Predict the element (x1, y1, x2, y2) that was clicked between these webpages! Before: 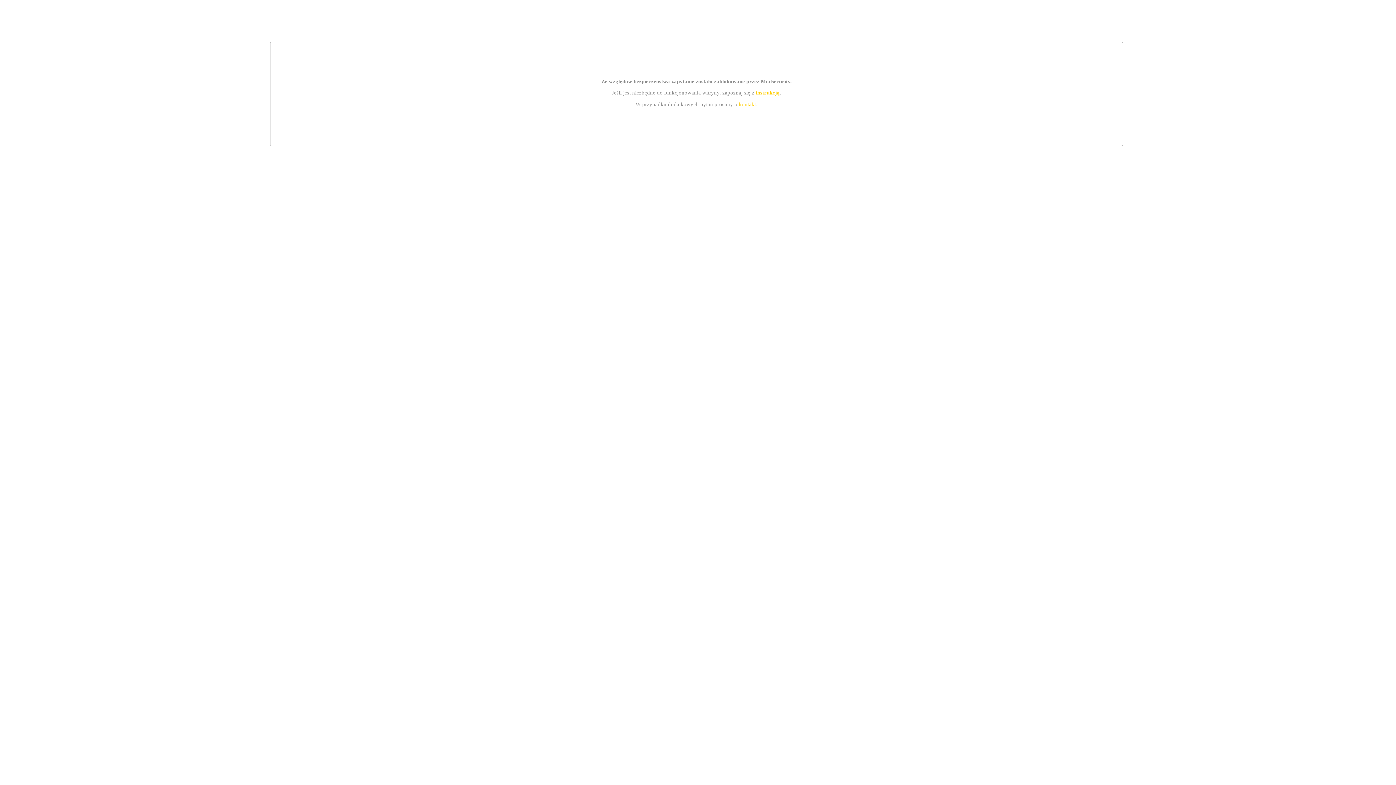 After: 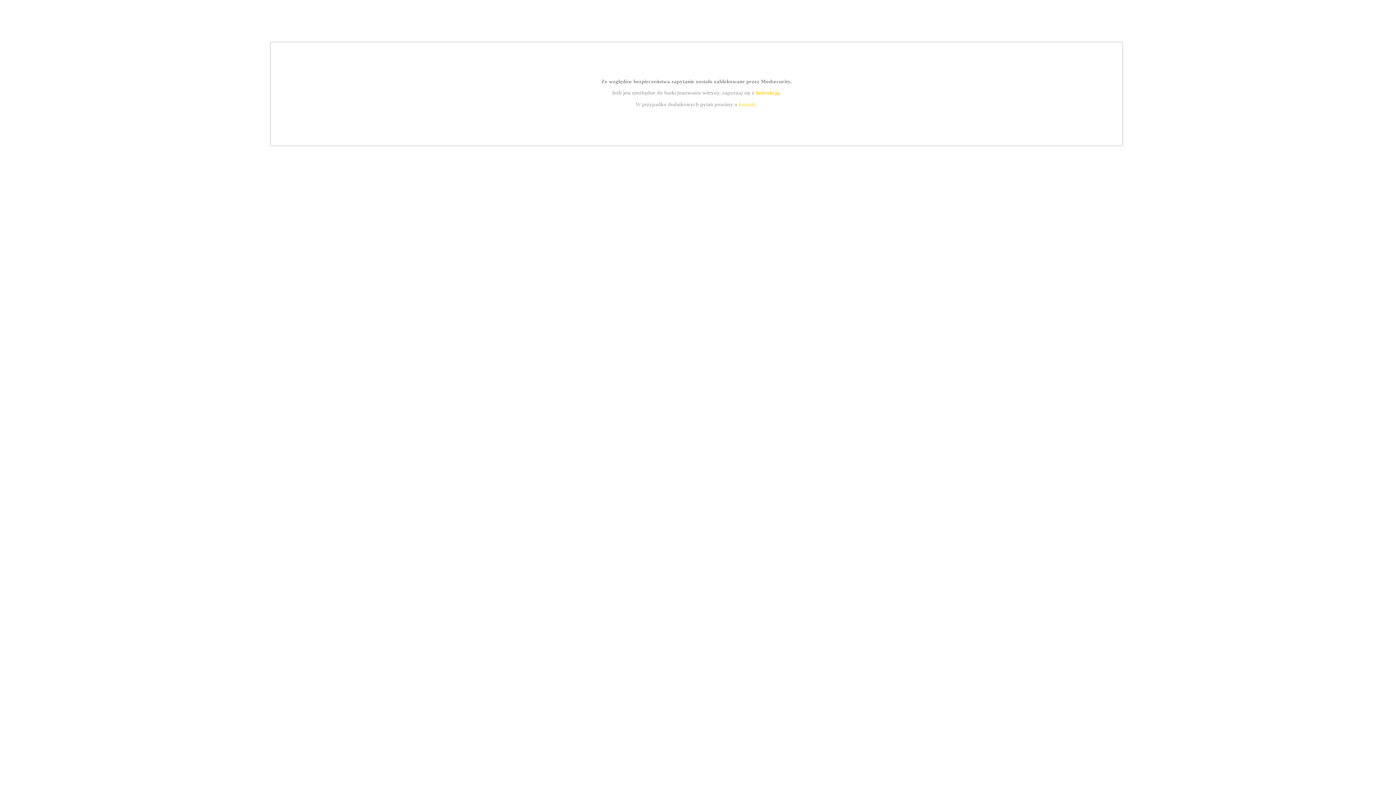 Action: bbox: (739, 101, 756, 107) label: kontakt